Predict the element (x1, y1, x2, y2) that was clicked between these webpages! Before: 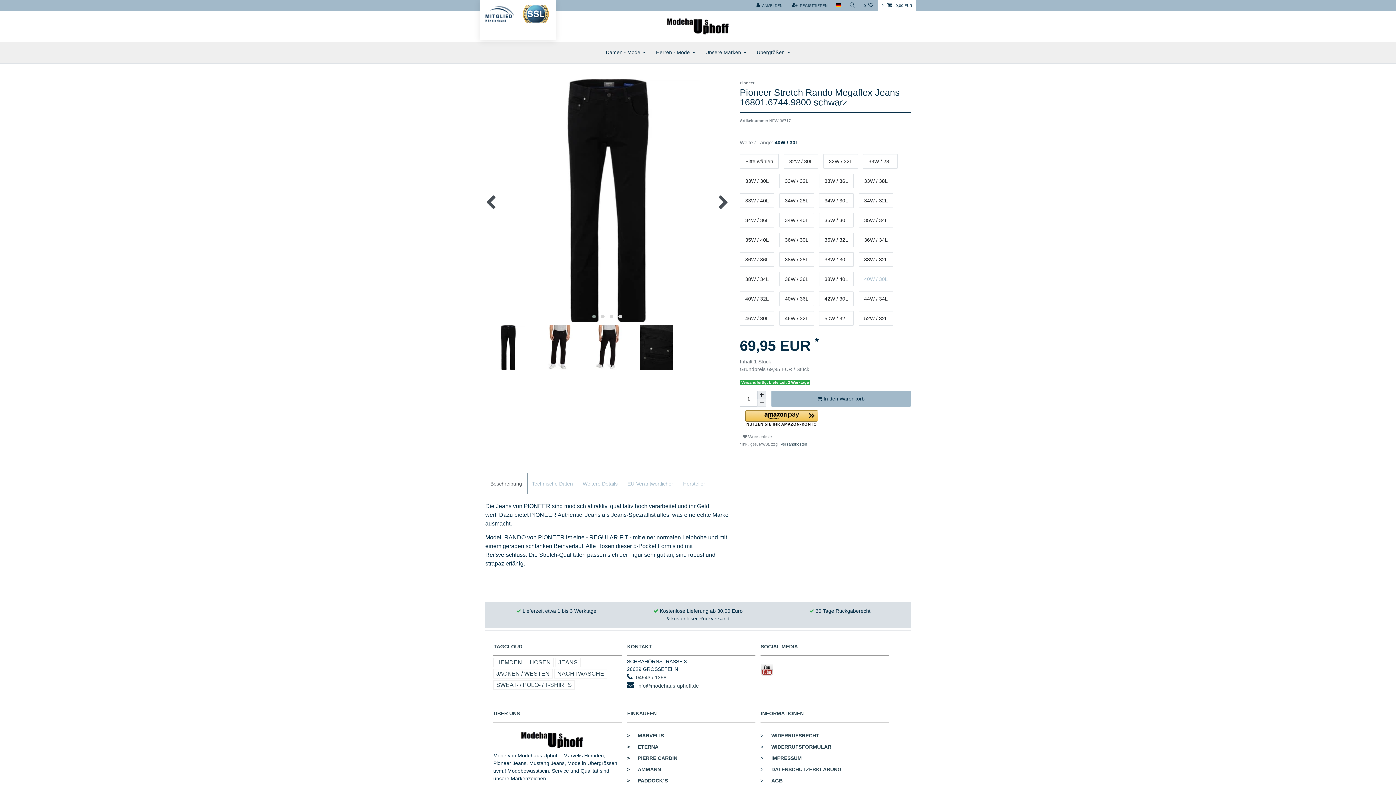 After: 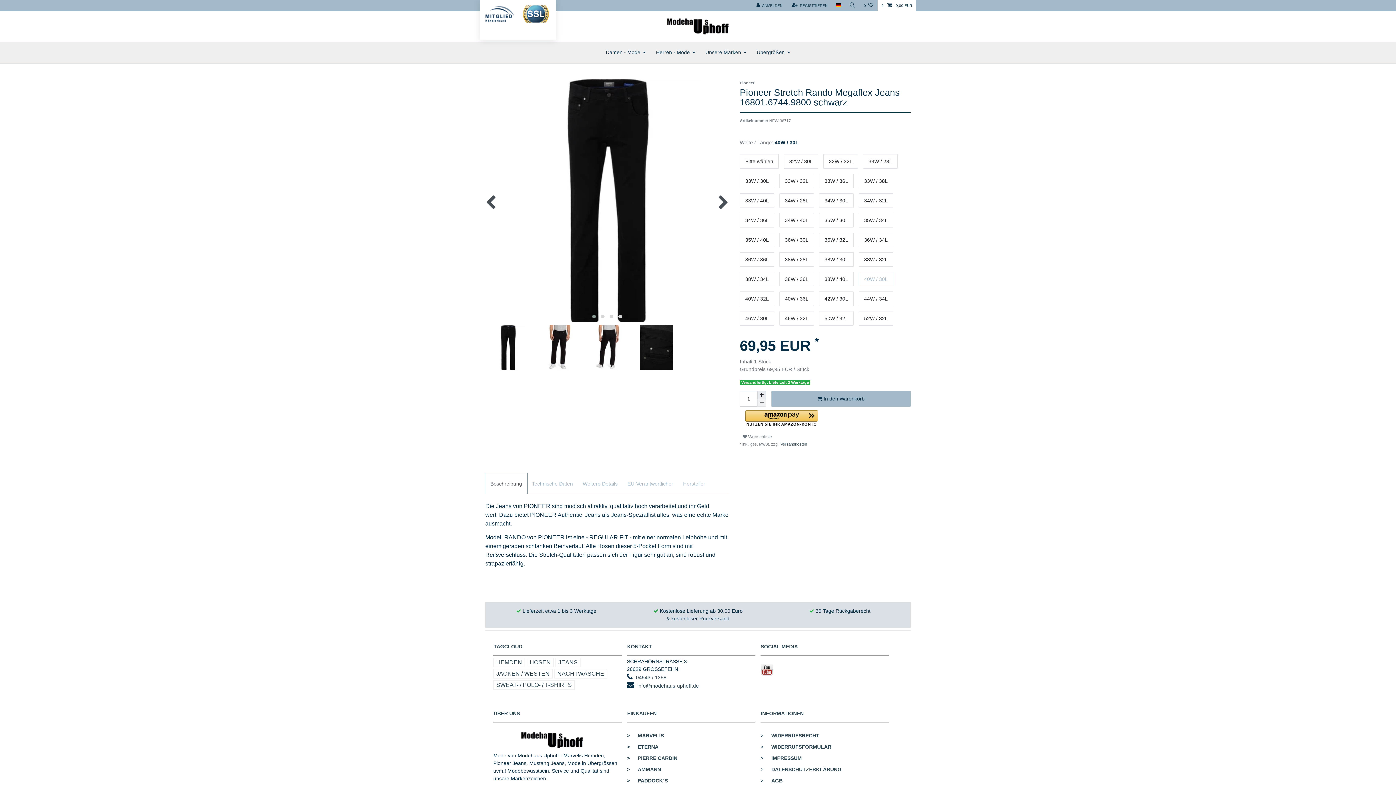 Action: bbox: (485, 17, 520, 23)